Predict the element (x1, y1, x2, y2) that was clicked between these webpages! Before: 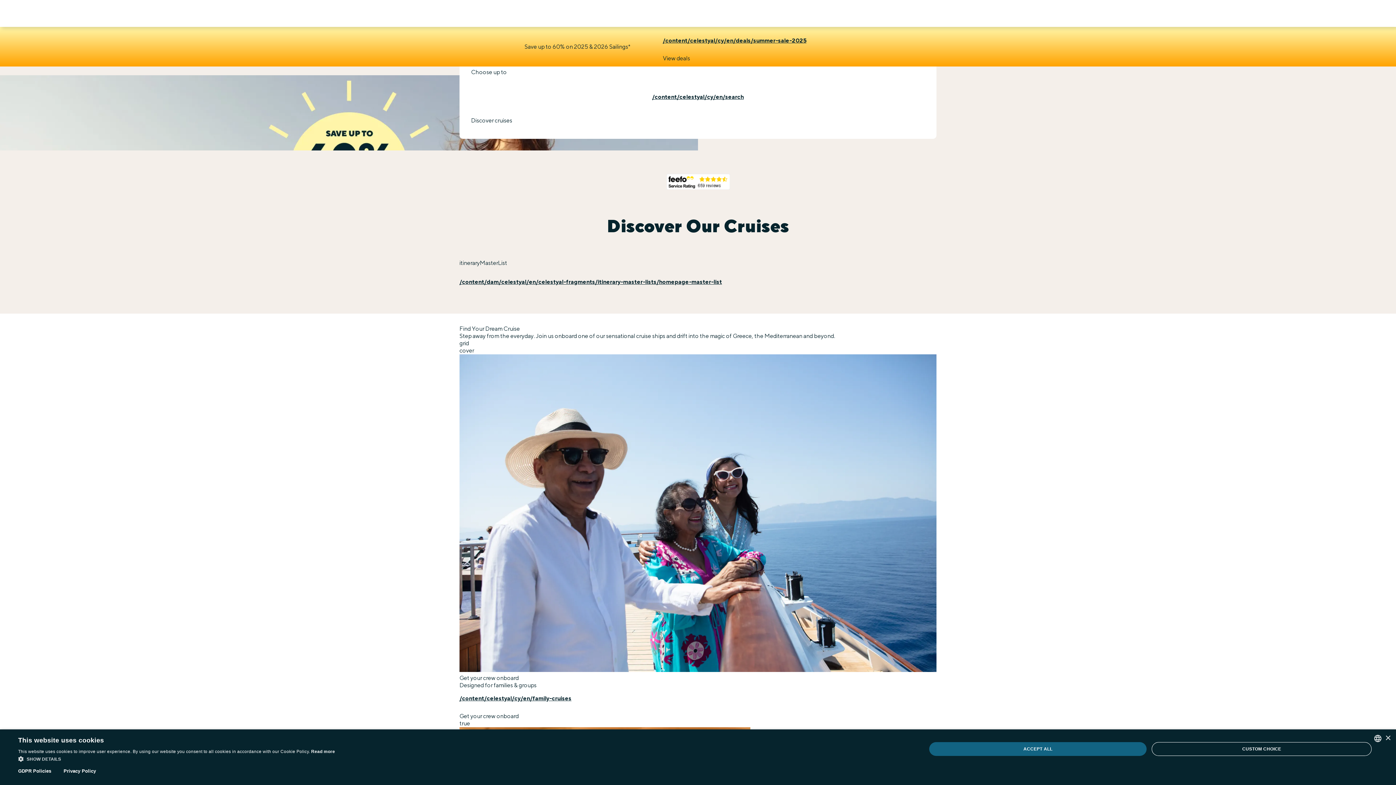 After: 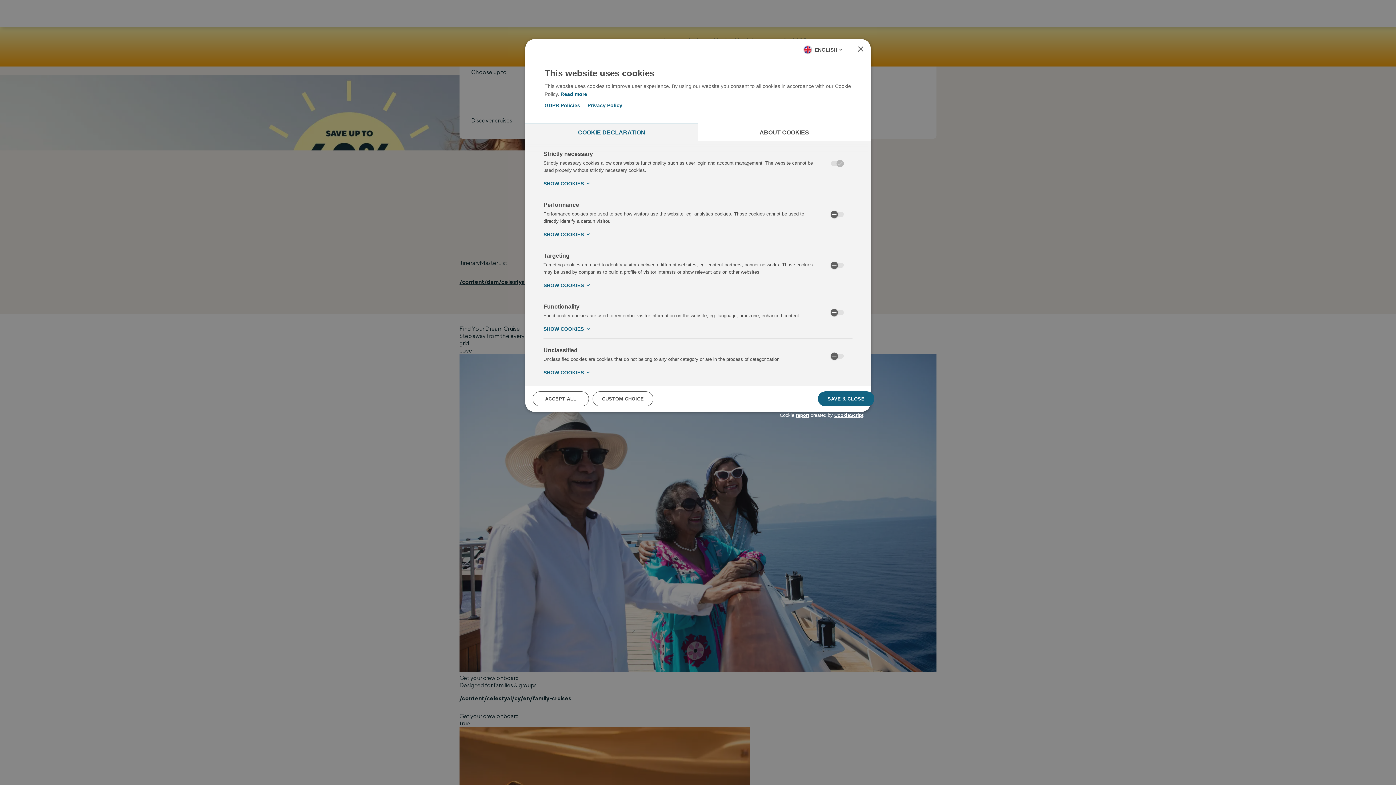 Action: label:  SHOW DETAILS bbox: (18, 755, 335, 763)